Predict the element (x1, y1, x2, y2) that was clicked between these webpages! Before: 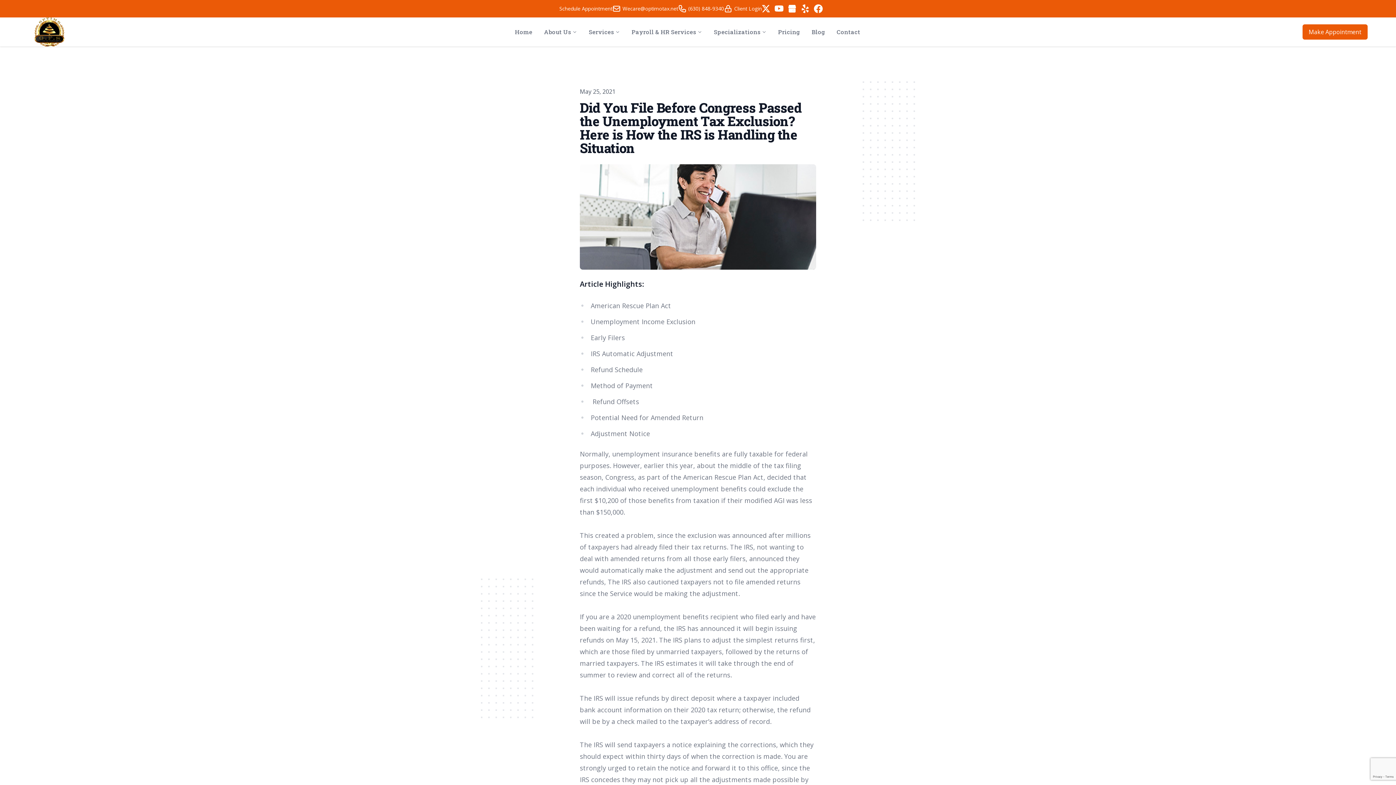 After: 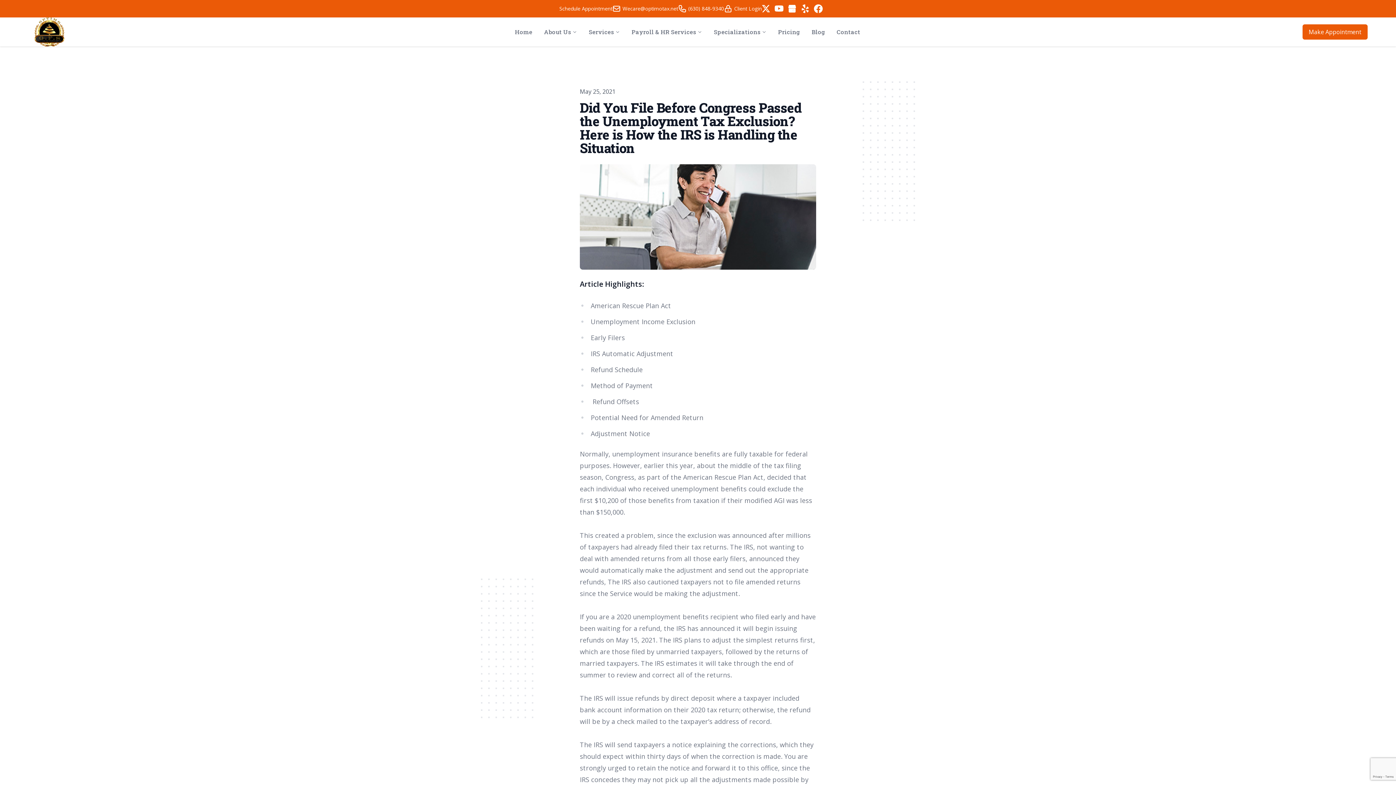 Action: label: Schedule Appointment bbox: (559, 5, 612, 12)